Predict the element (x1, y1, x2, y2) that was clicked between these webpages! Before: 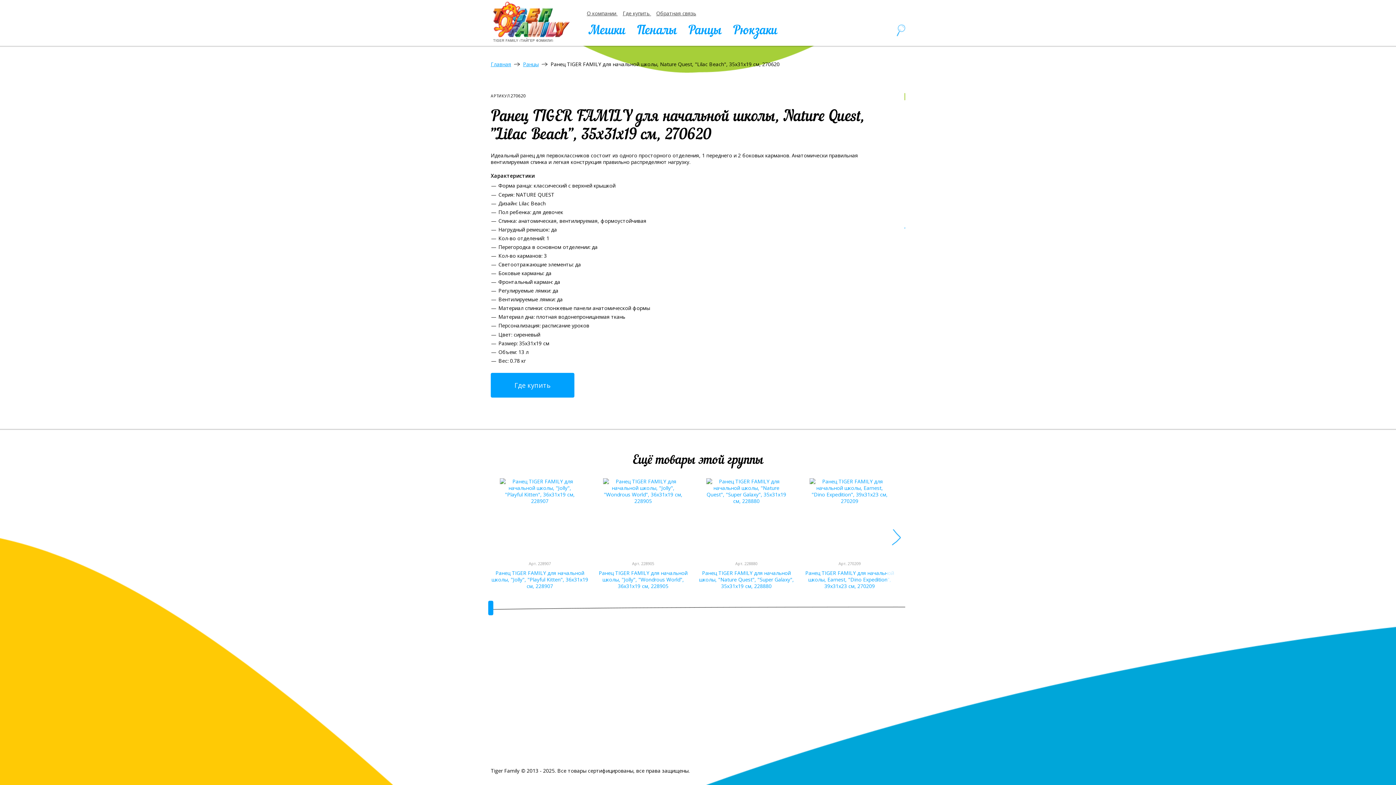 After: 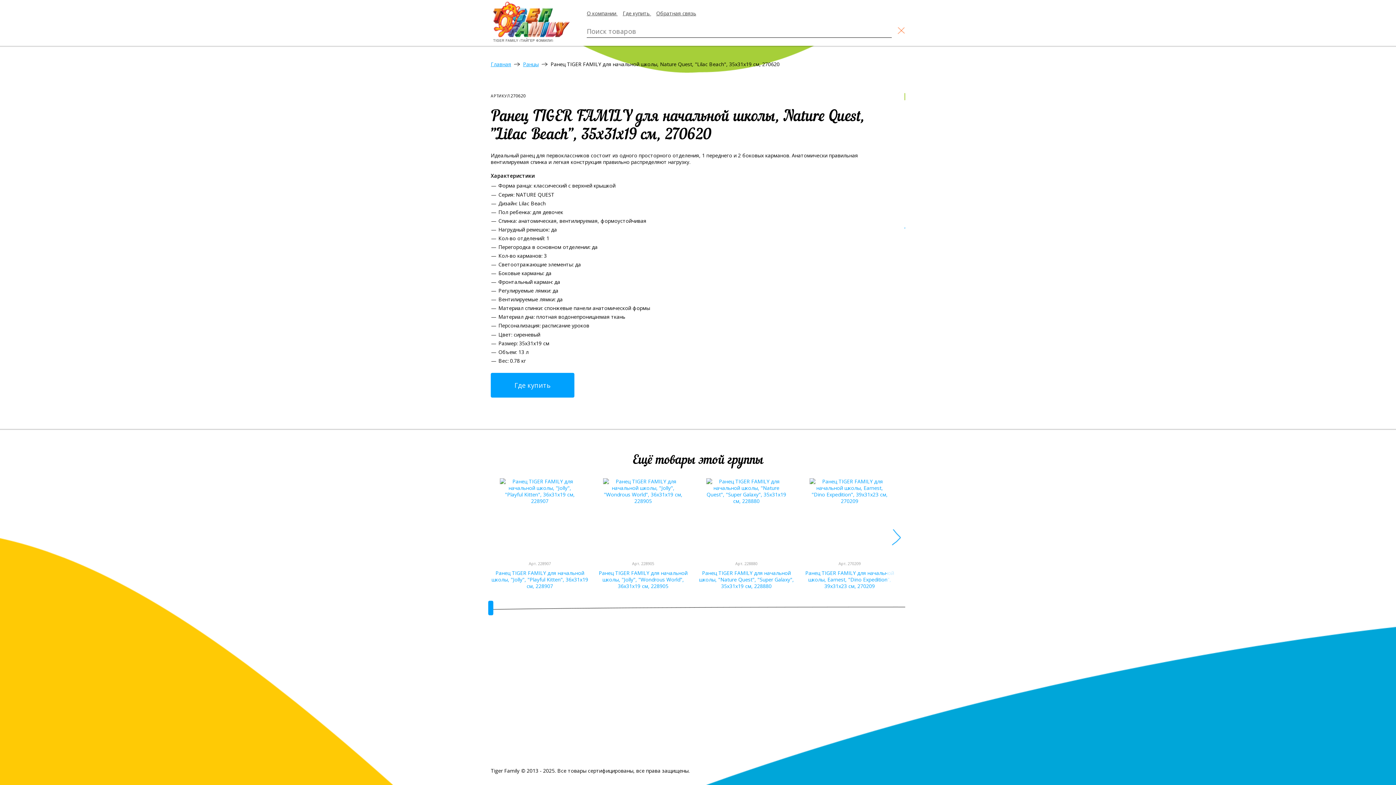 Action: bbox: (897, 24, 905, 36)